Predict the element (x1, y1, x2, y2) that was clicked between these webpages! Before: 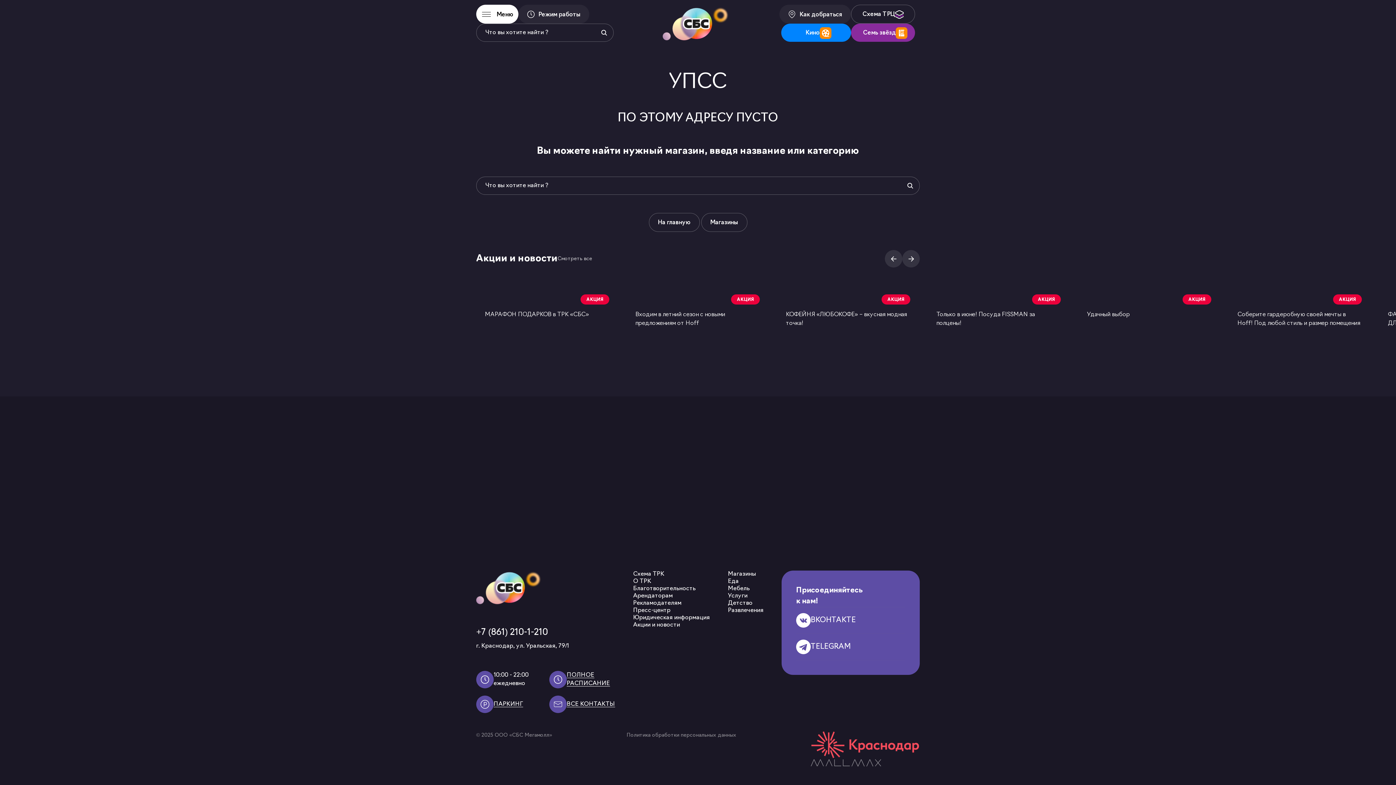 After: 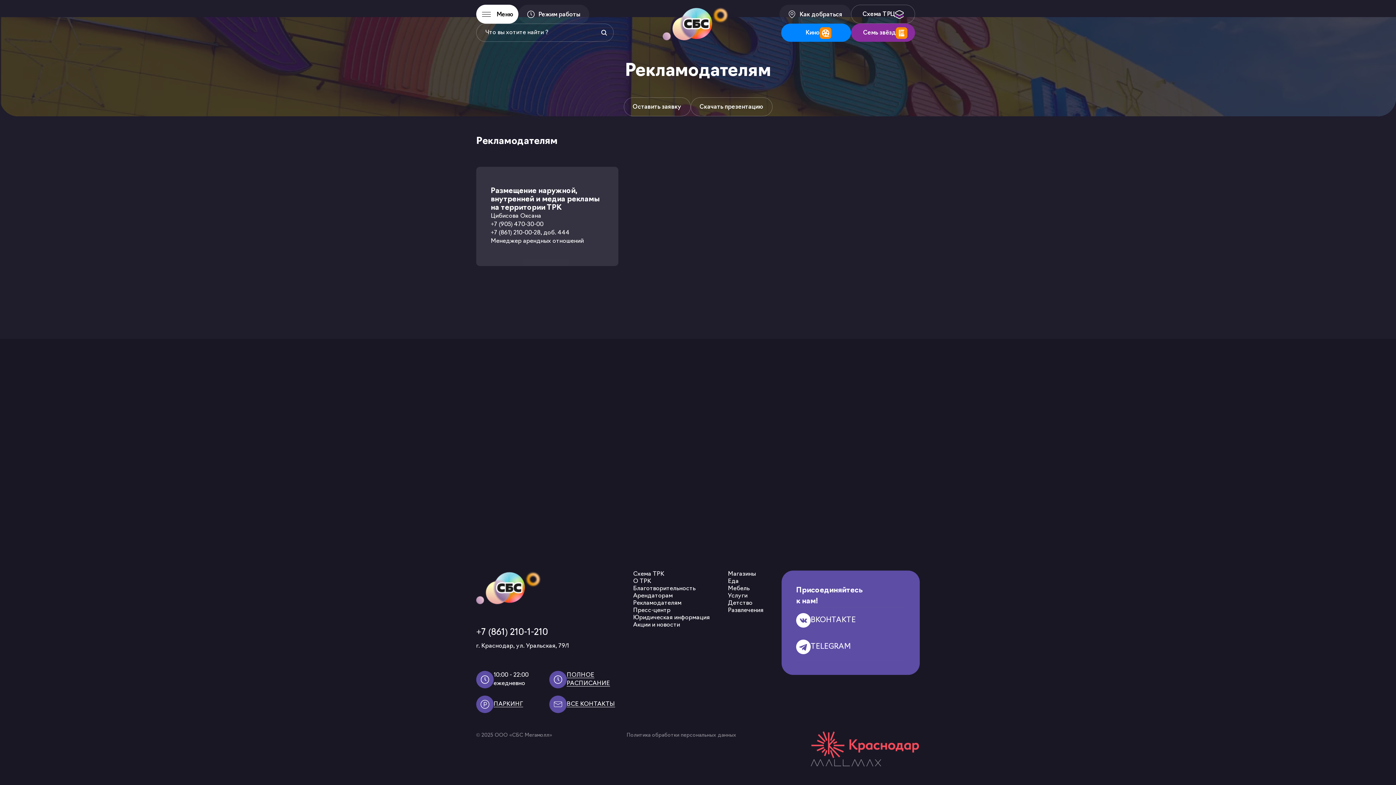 Action: label: Рекламодателям bbox: (633, 600, 681, 606)